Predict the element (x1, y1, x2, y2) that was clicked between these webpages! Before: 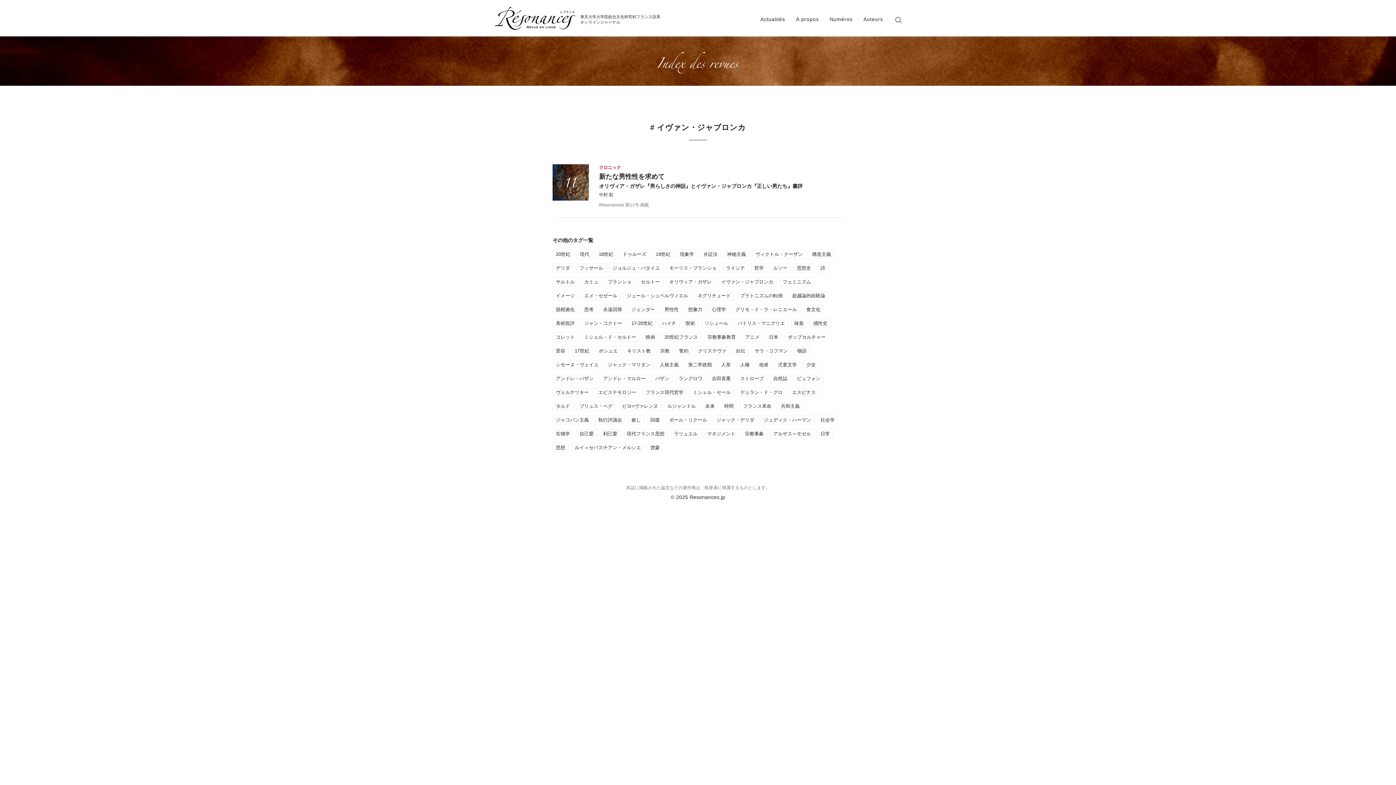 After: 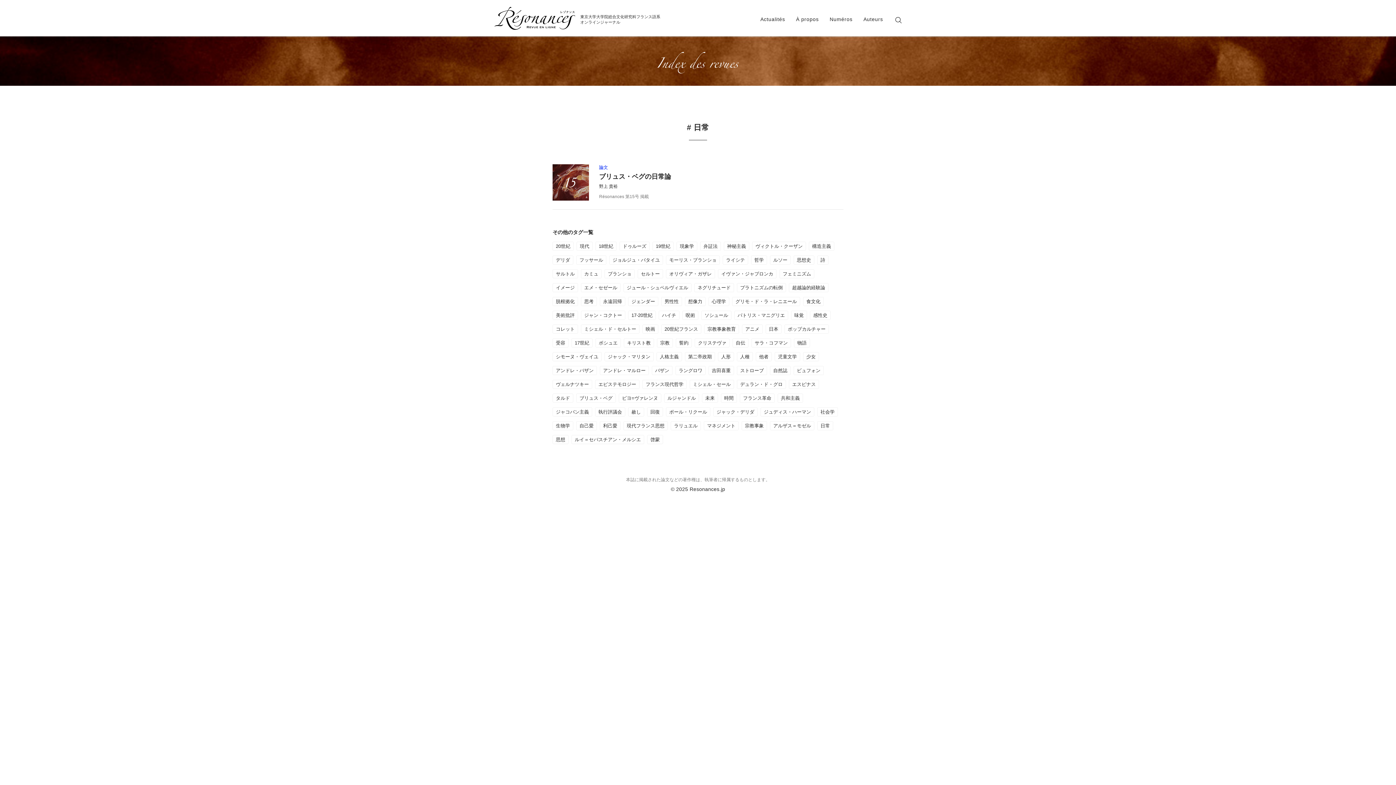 Action: label: 日常 bbox: (817, 429, 833, 438)